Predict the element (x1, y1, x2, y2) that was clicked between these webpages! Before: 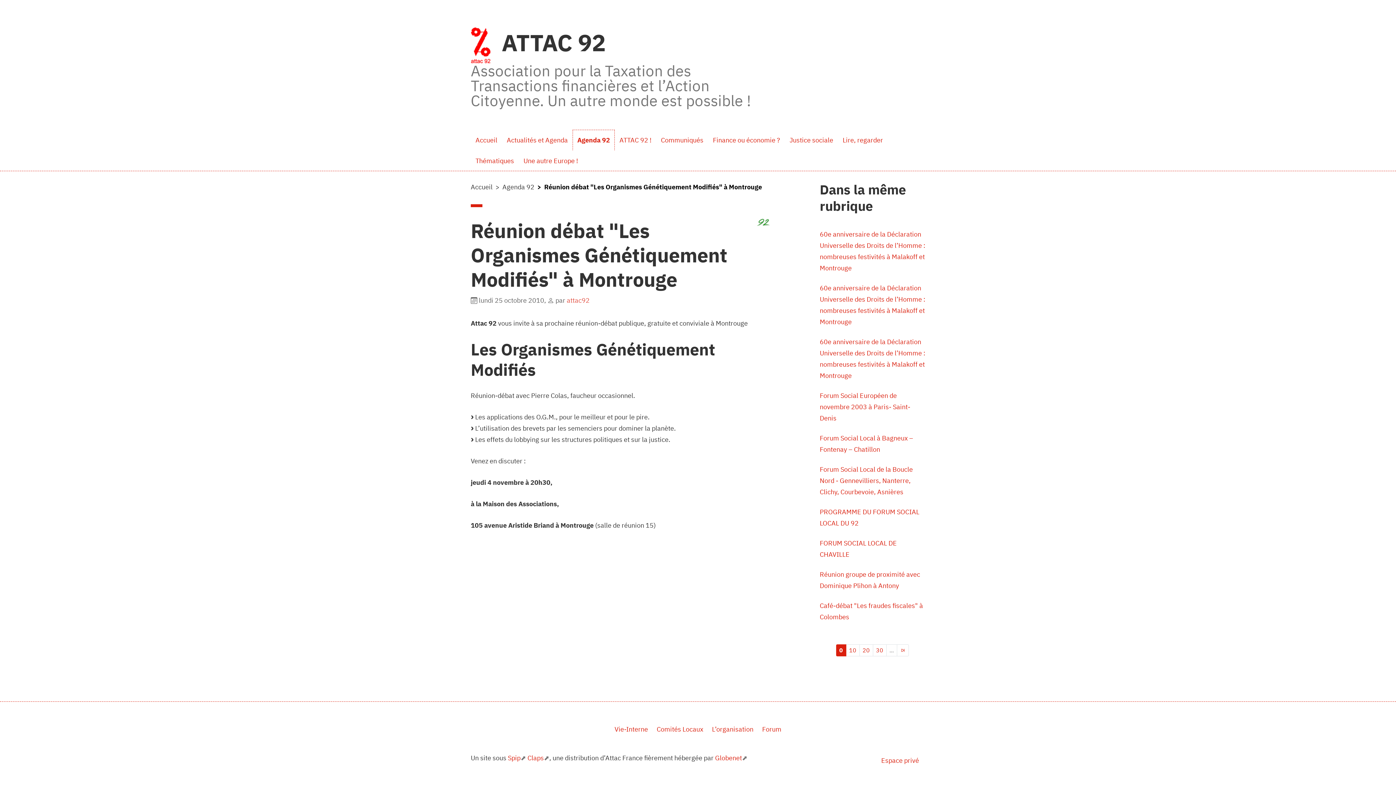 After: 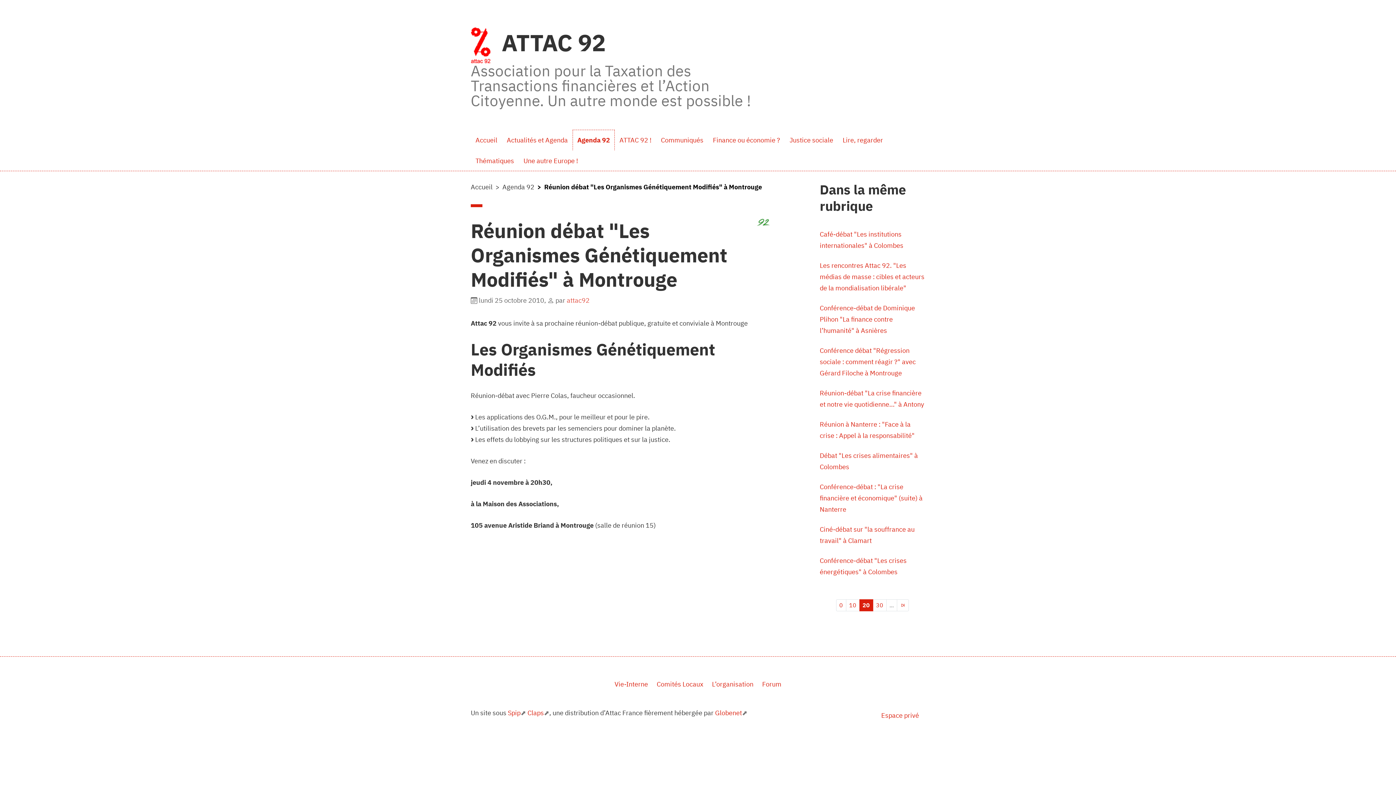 Action: bbox: (859, 644, 873, 656) label: 20